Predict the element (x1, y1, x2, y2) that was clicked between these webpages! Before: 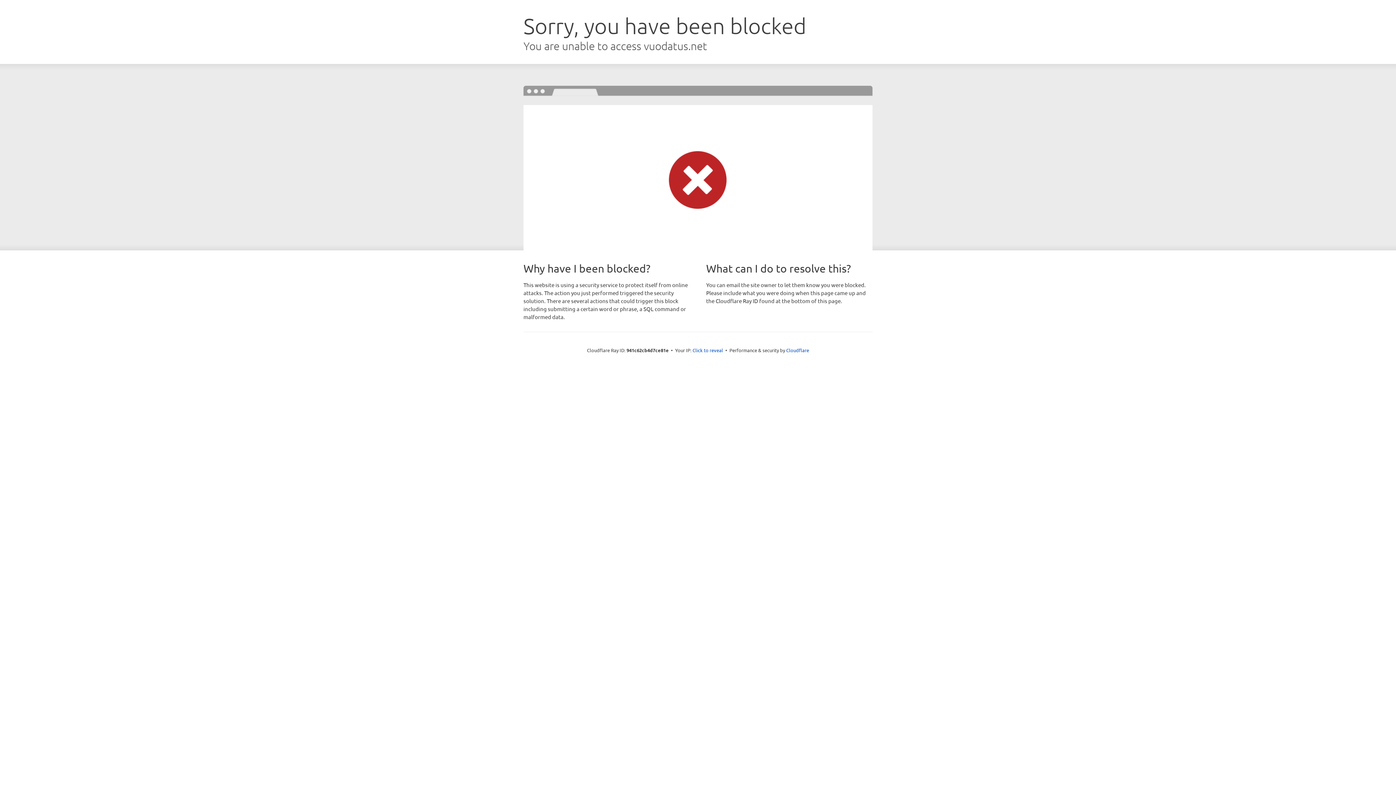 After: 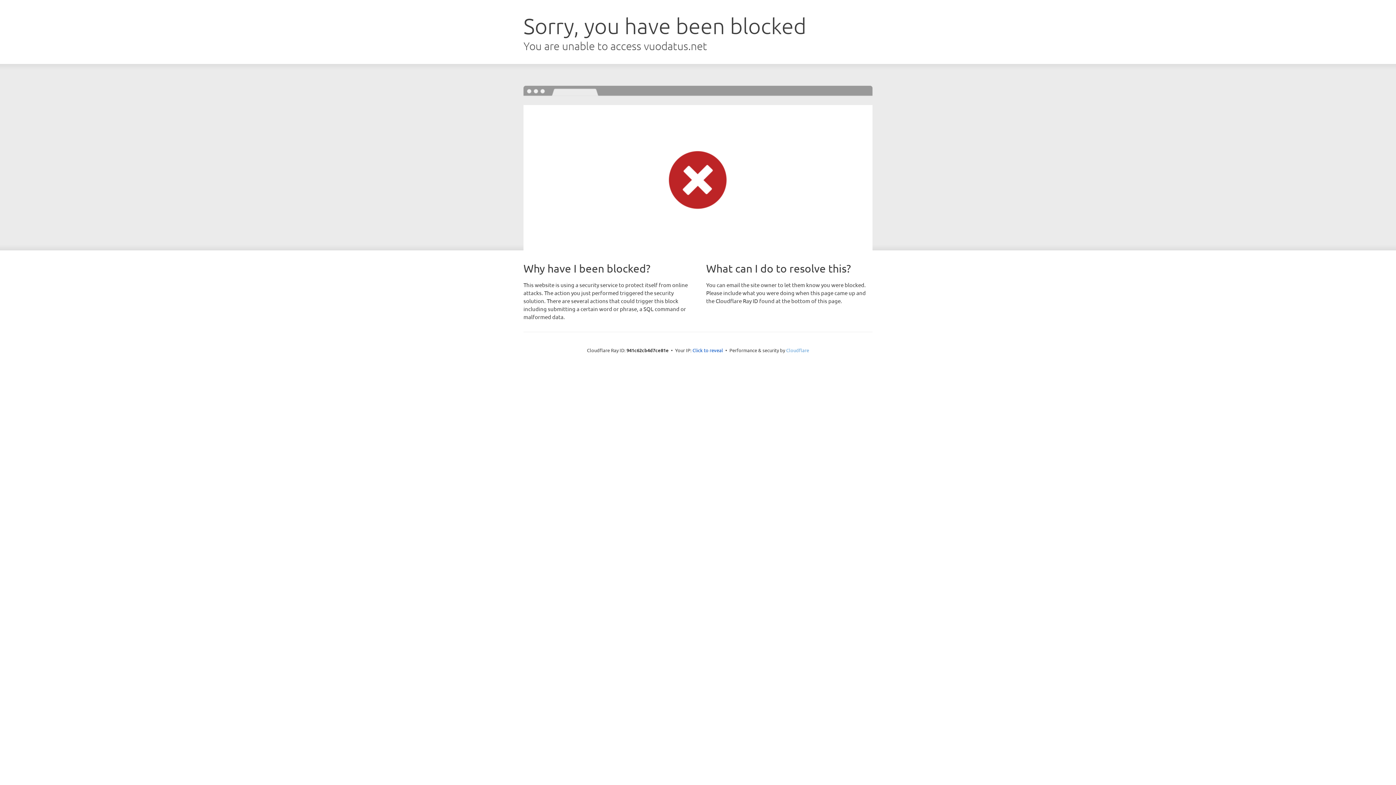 Action: bbox: (786, 347, 809, 353) label: Cloudflare